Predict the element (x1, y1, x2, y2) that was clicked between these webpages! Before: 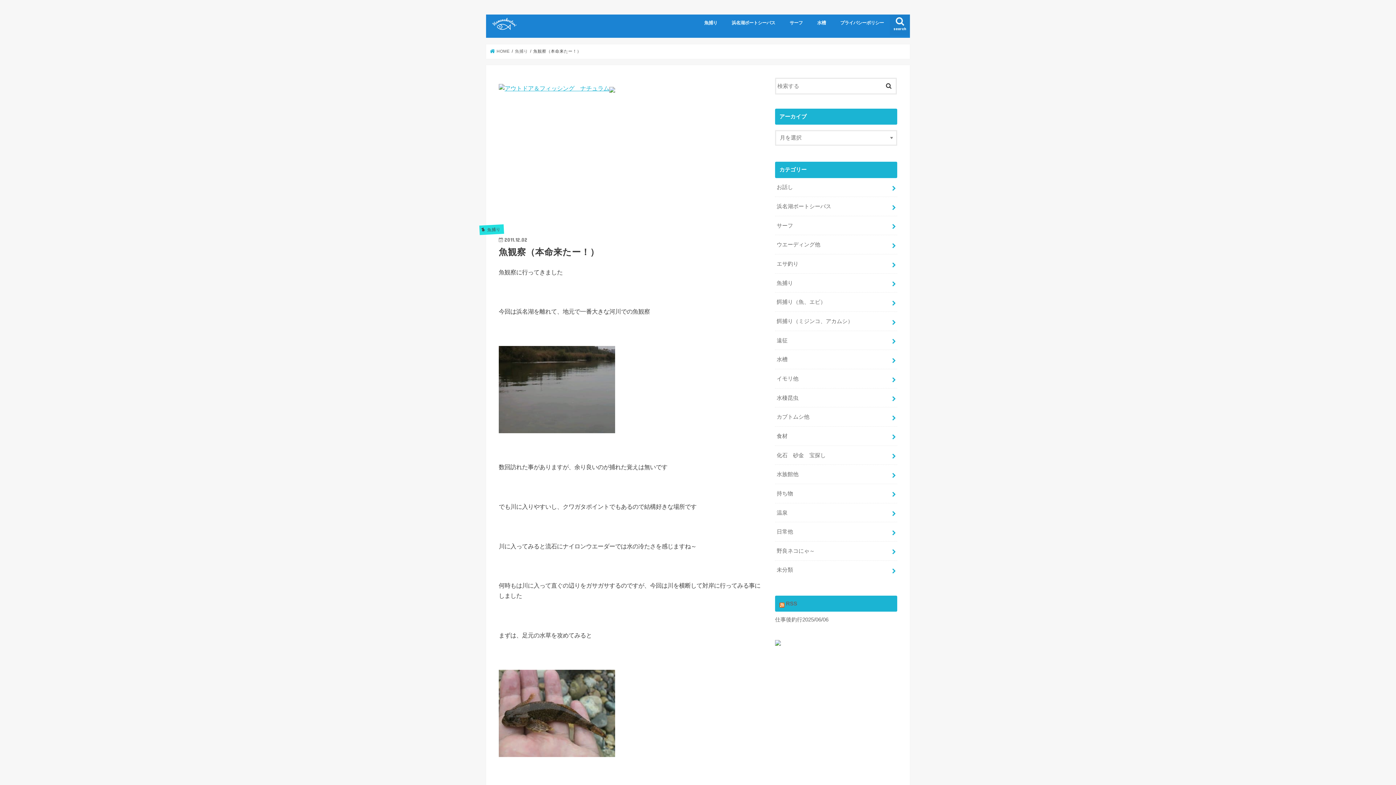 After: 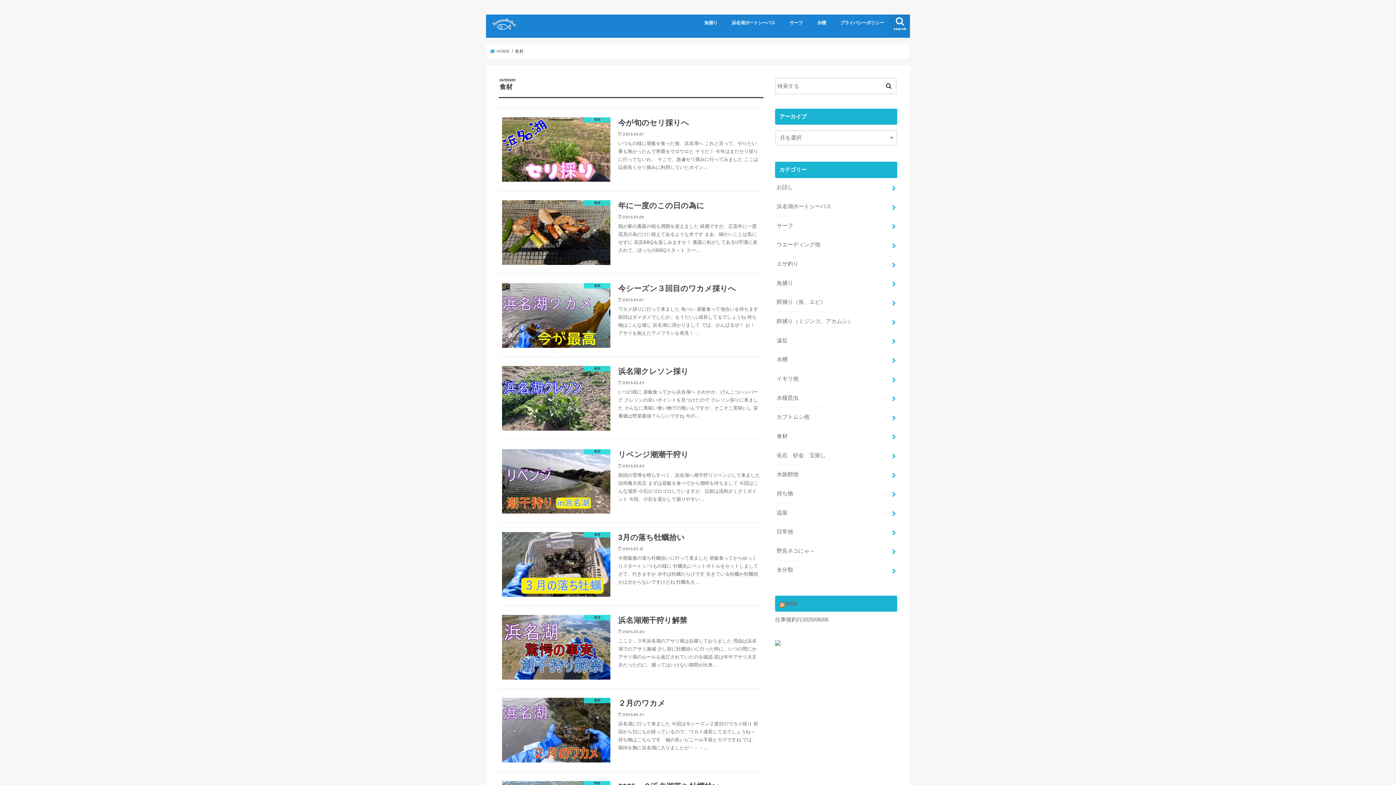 Action: bbox: (775, 426, 897, 445) label: 食材